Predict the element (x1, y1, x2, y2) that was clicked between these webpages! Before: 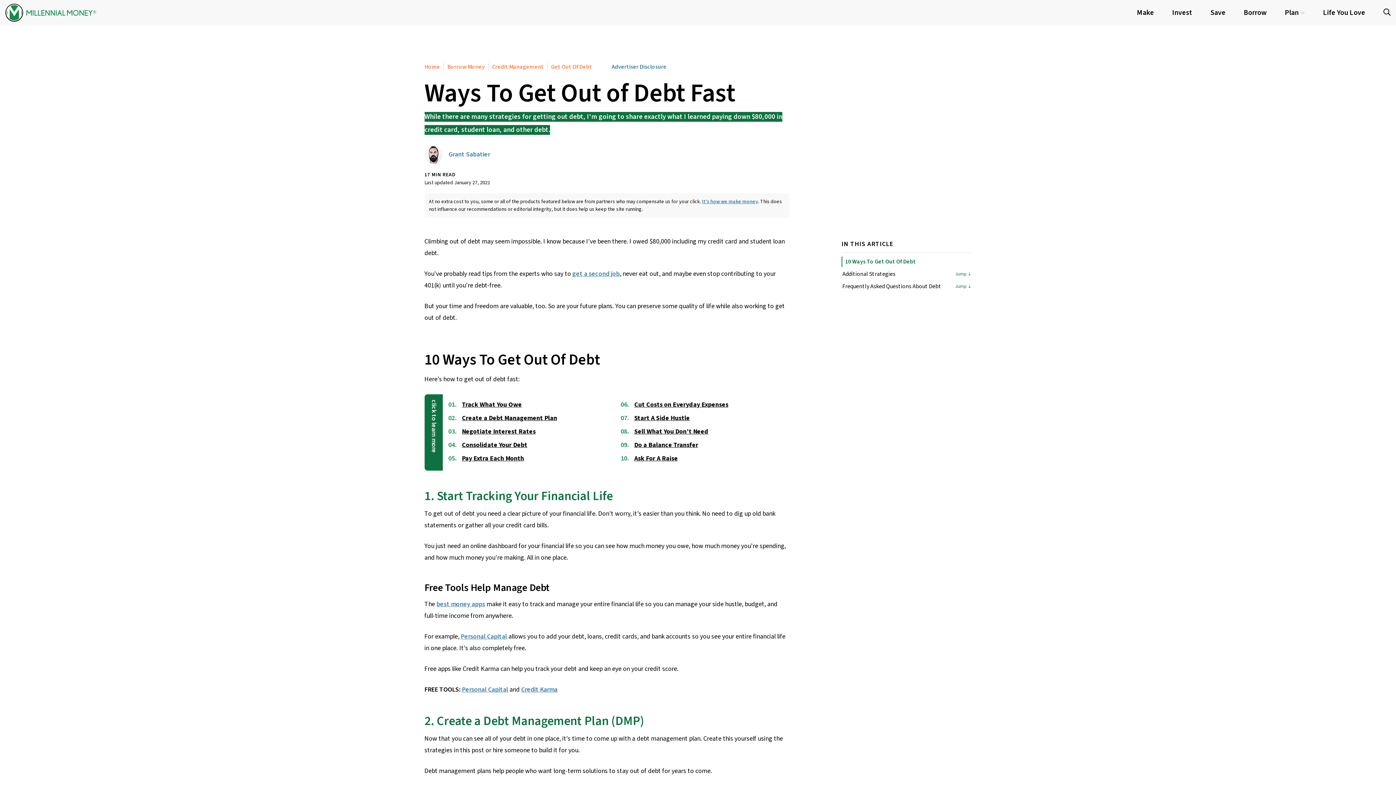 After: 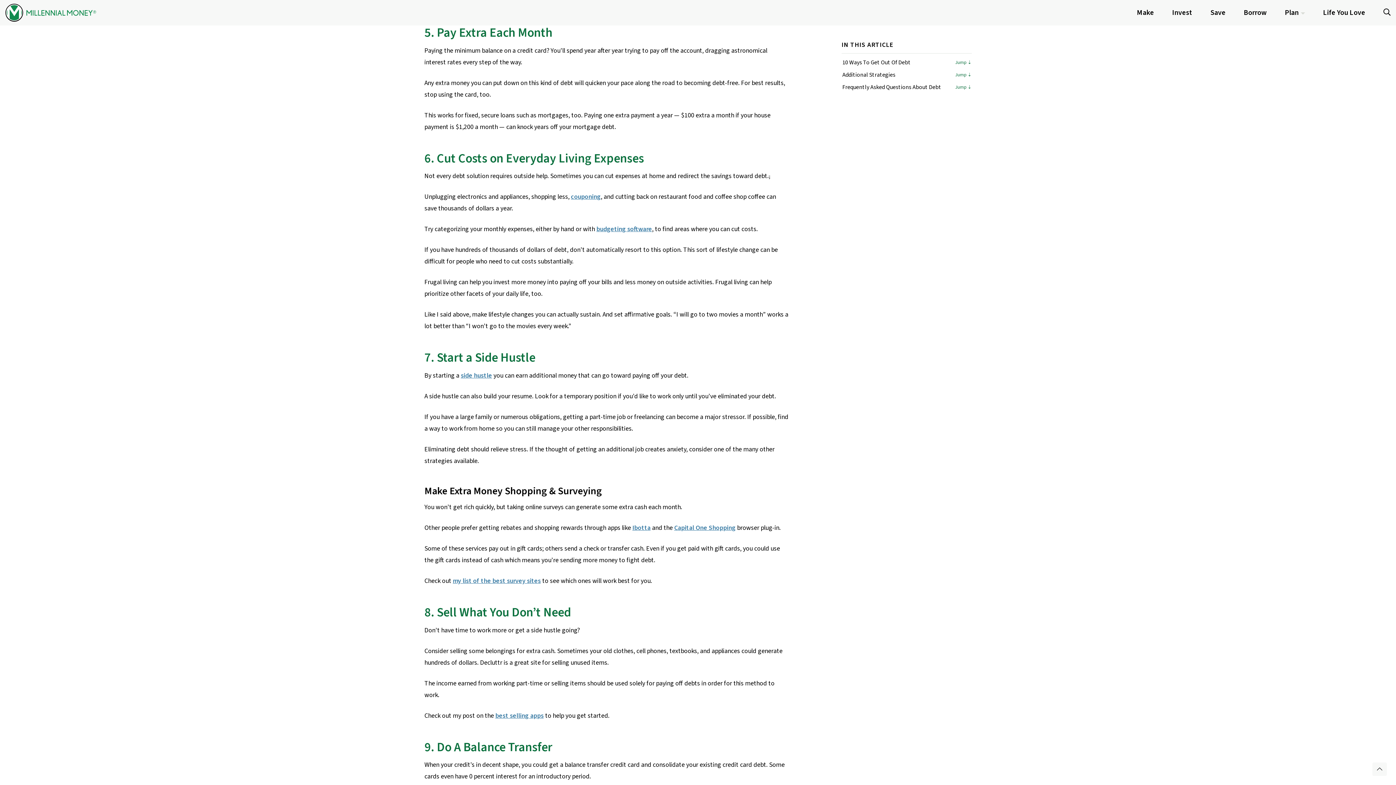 Action: bbox: (462, 454, 524, 463) label: Pay Extra Each Month